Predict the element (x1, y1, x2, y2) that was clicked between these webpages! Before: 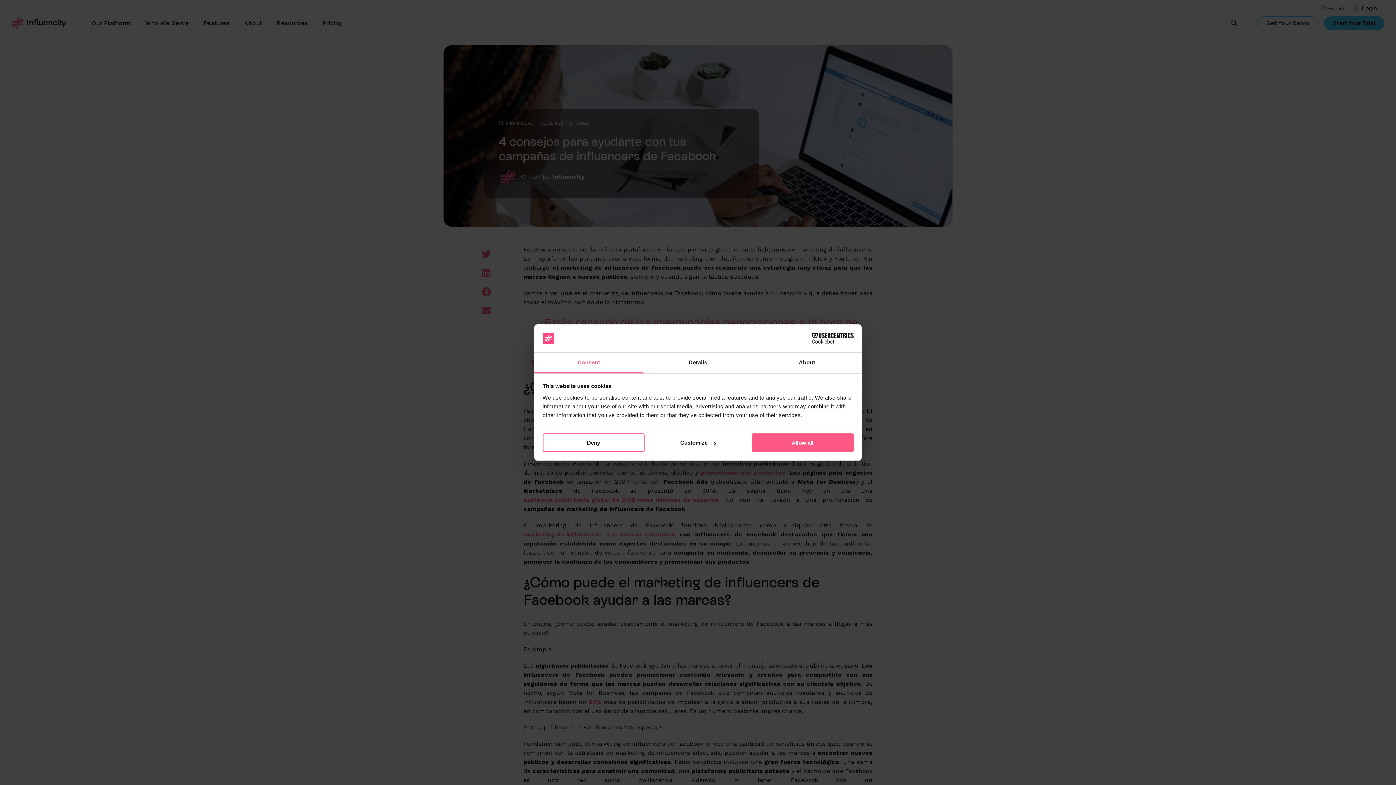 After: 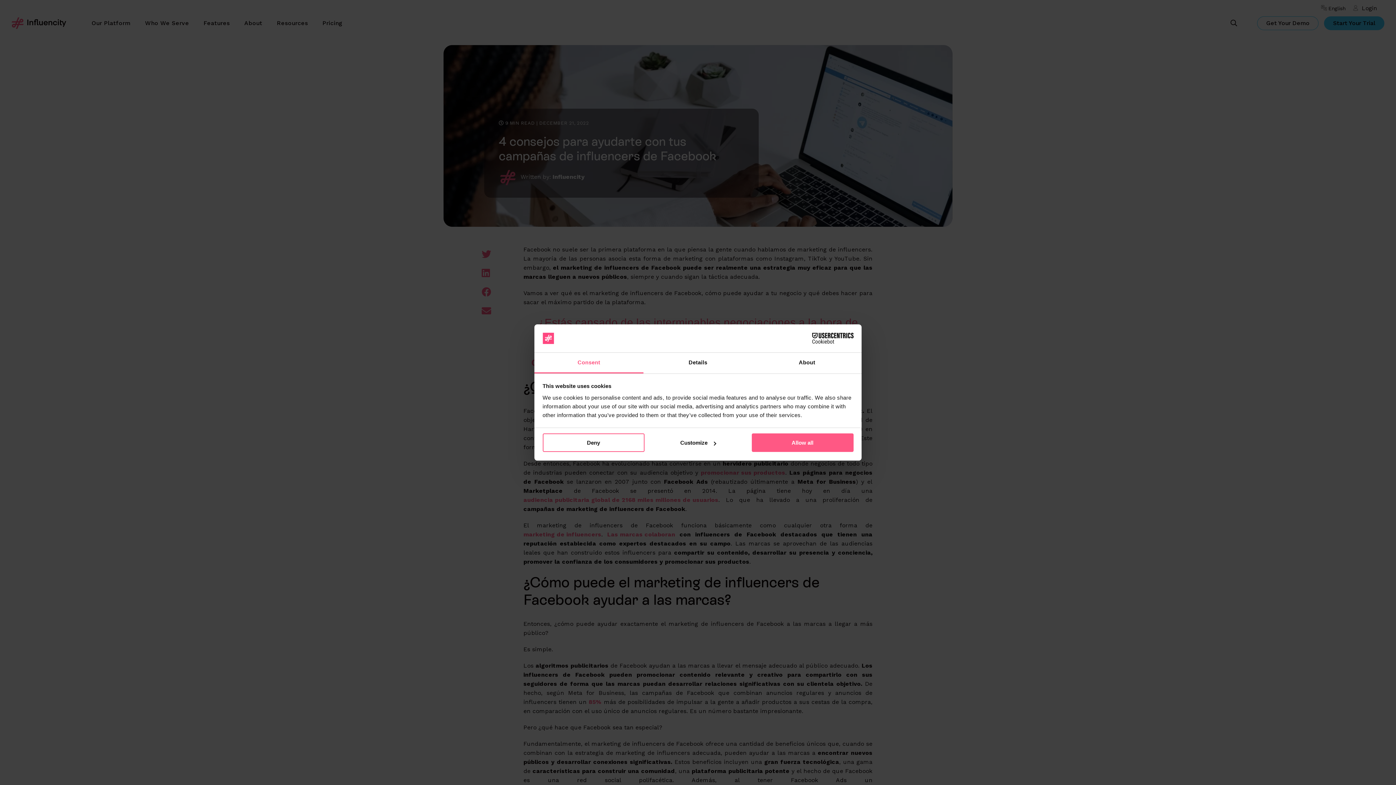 Action: label: Consent bbox: (534, 352, 643, 373)